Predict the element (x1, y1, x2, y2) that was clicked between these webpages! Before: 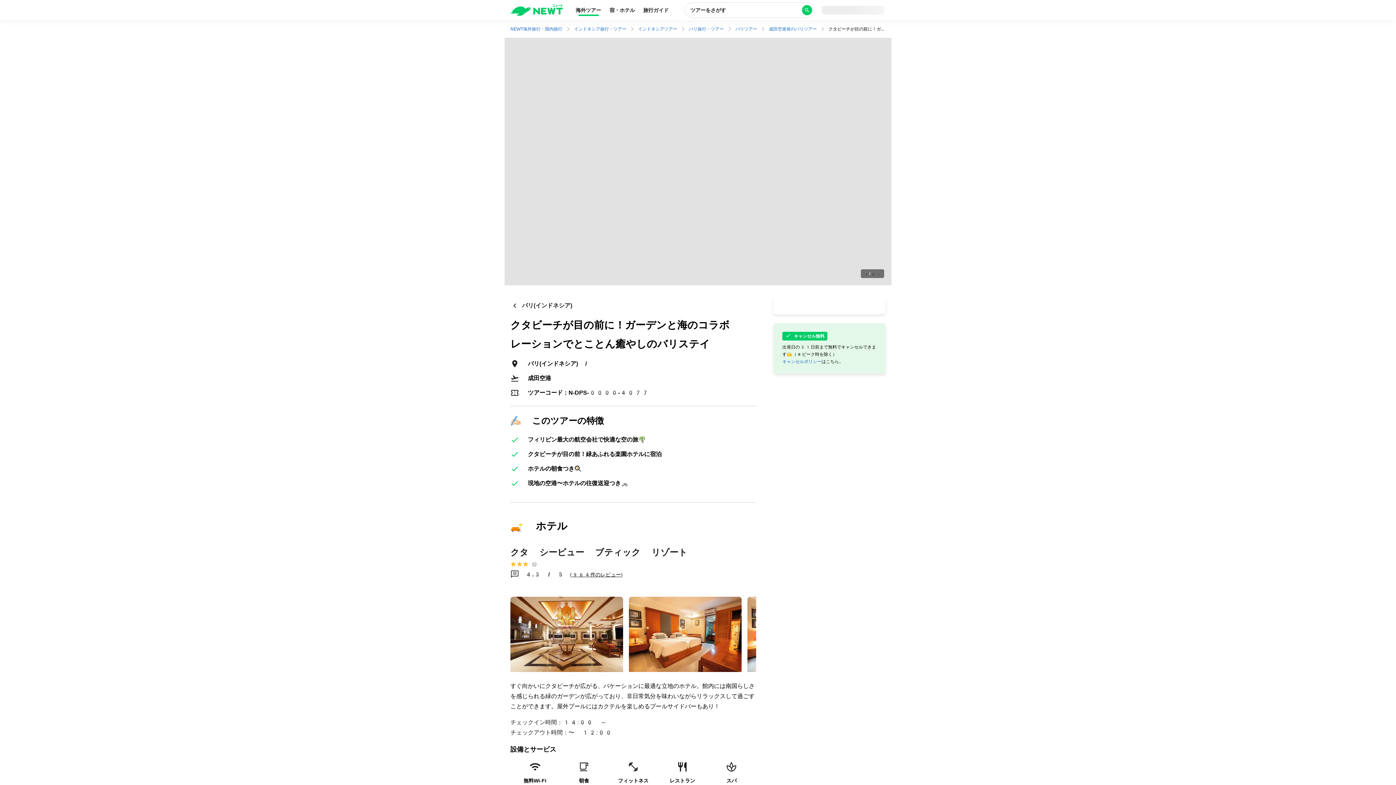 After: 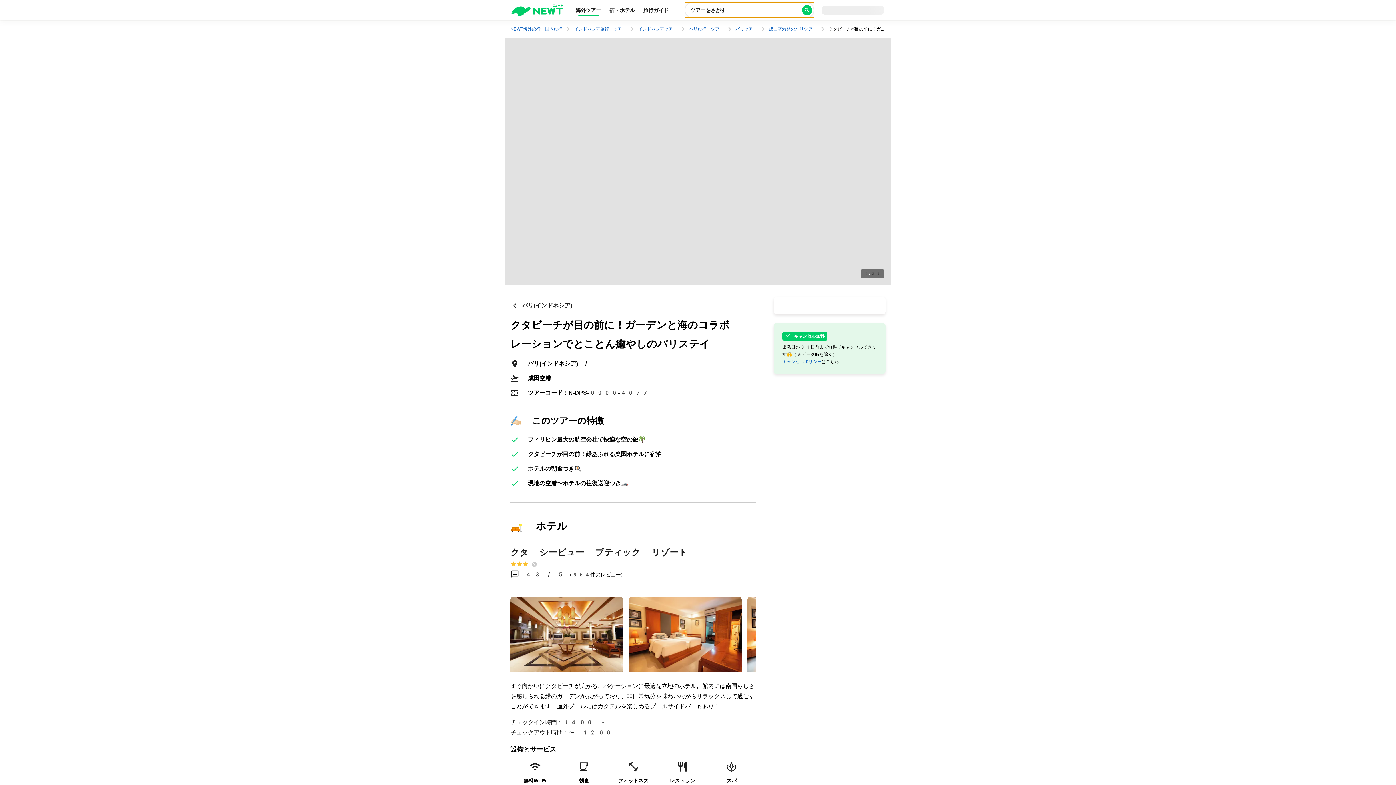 Action: bbox: (684, 2, 814, 18) label: ツアーをさがす